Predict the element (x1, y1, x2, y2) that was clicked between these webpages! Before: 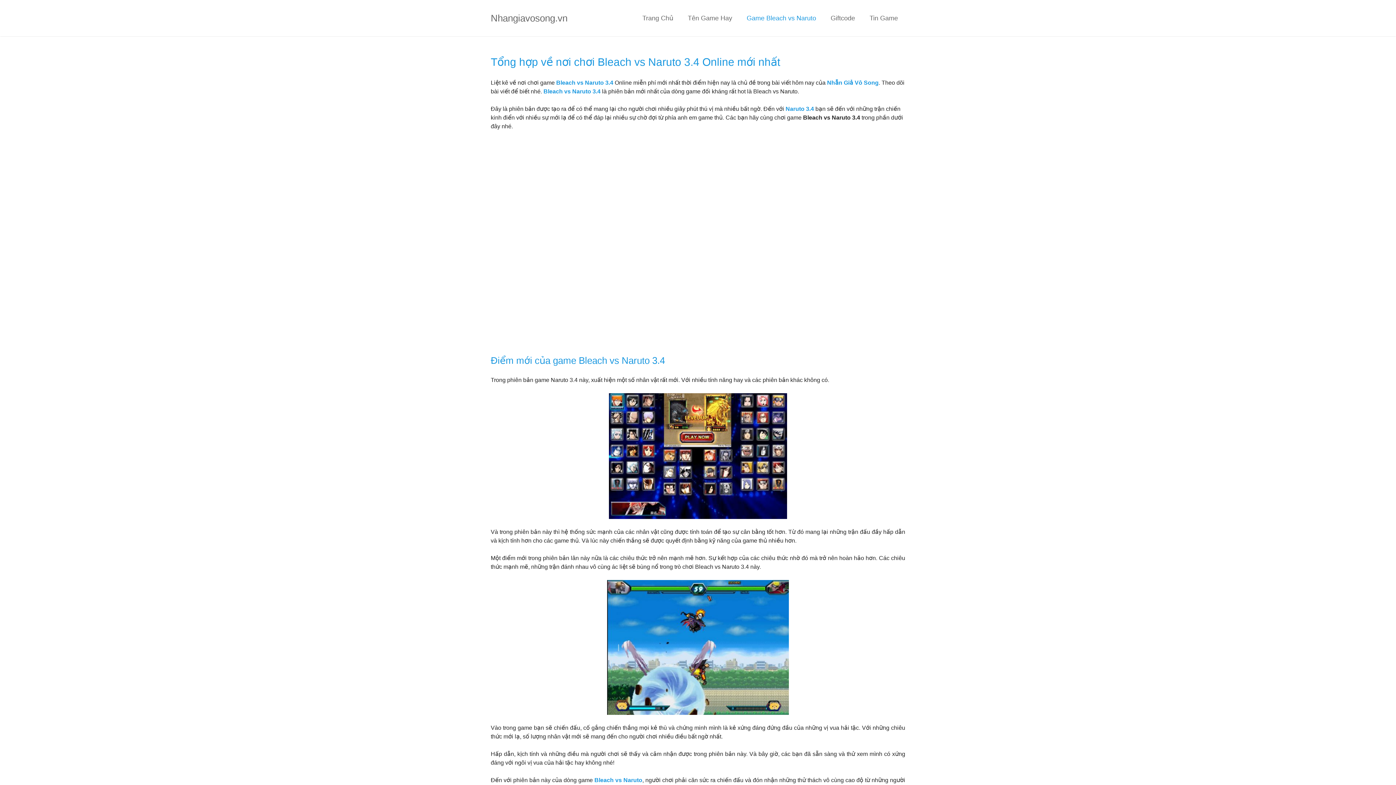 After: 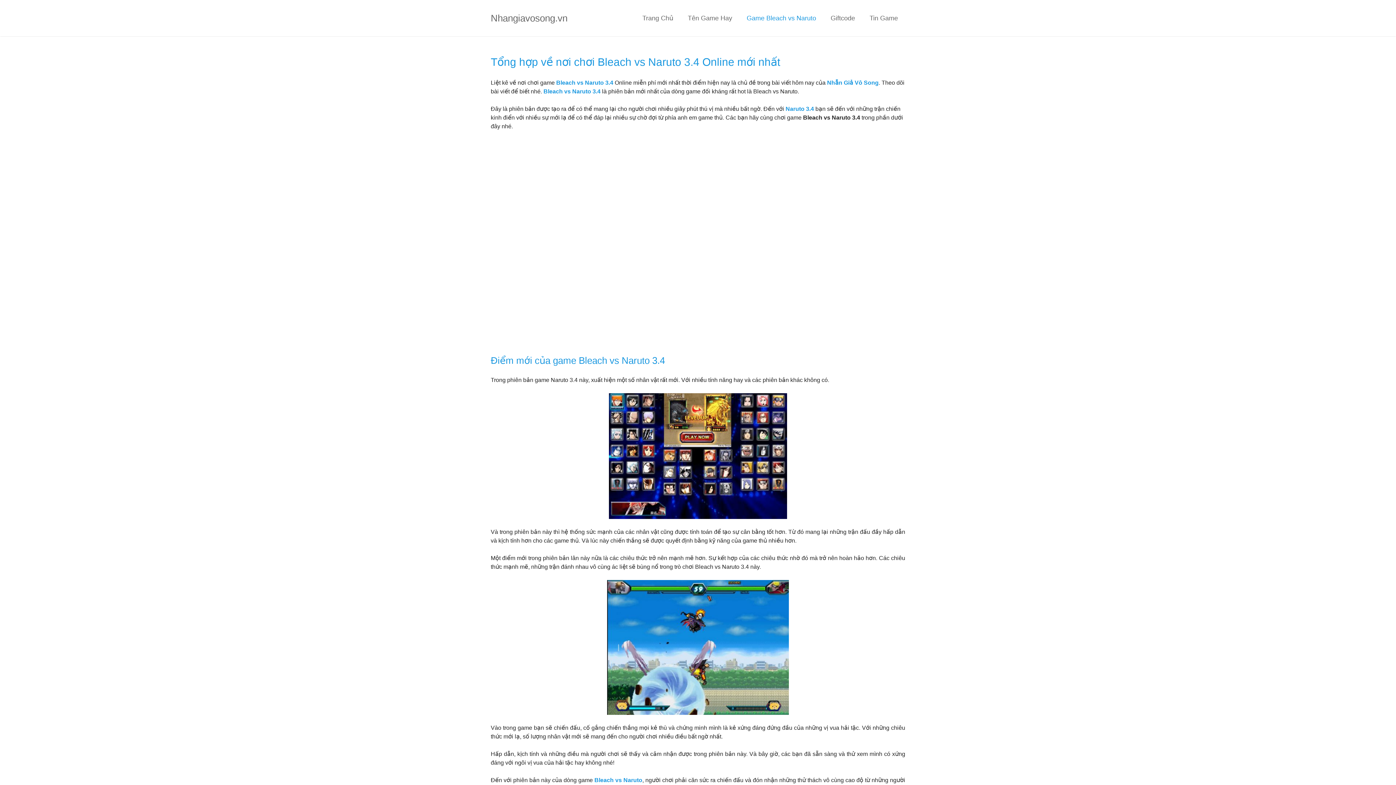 Action: bbox: (556, 79, 613, 85) label: Bleach vs Naruto 3.4